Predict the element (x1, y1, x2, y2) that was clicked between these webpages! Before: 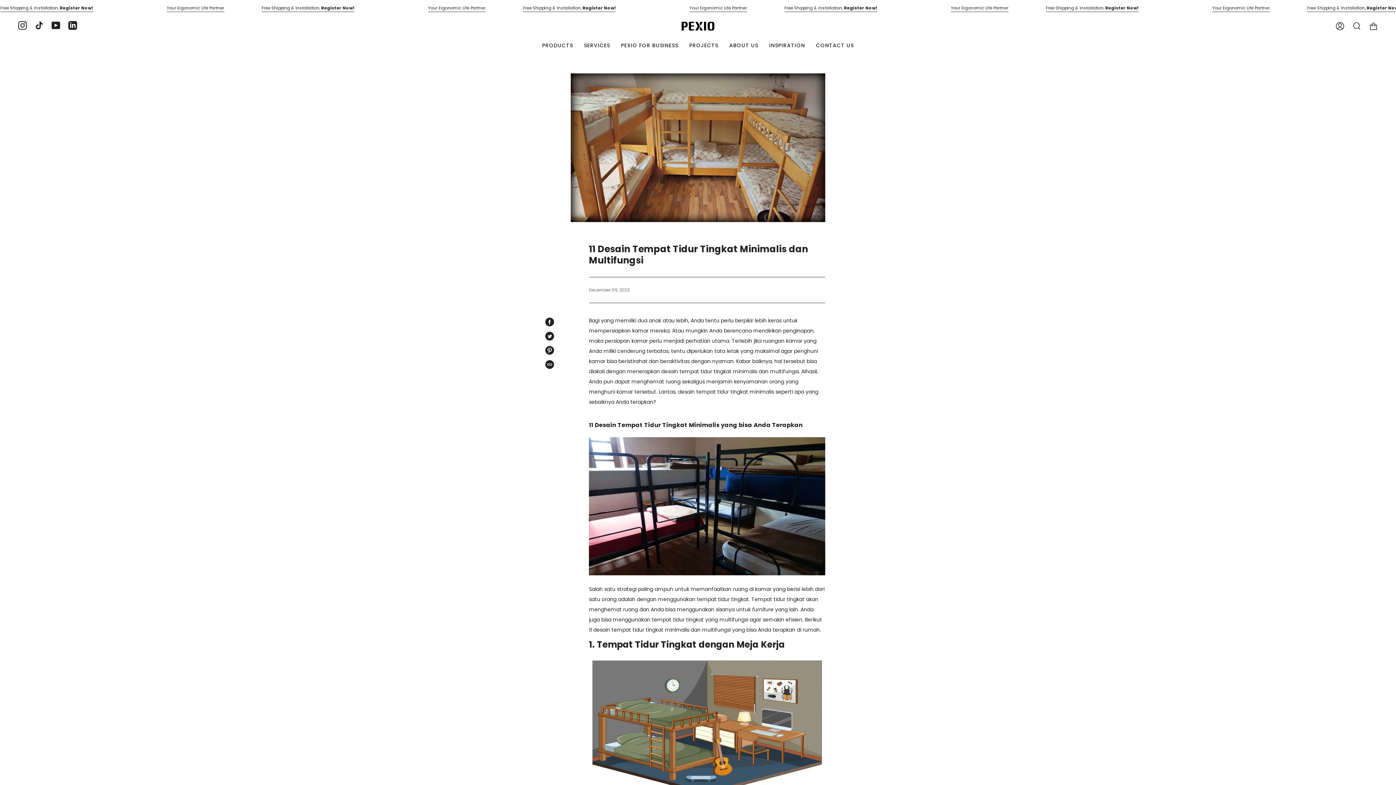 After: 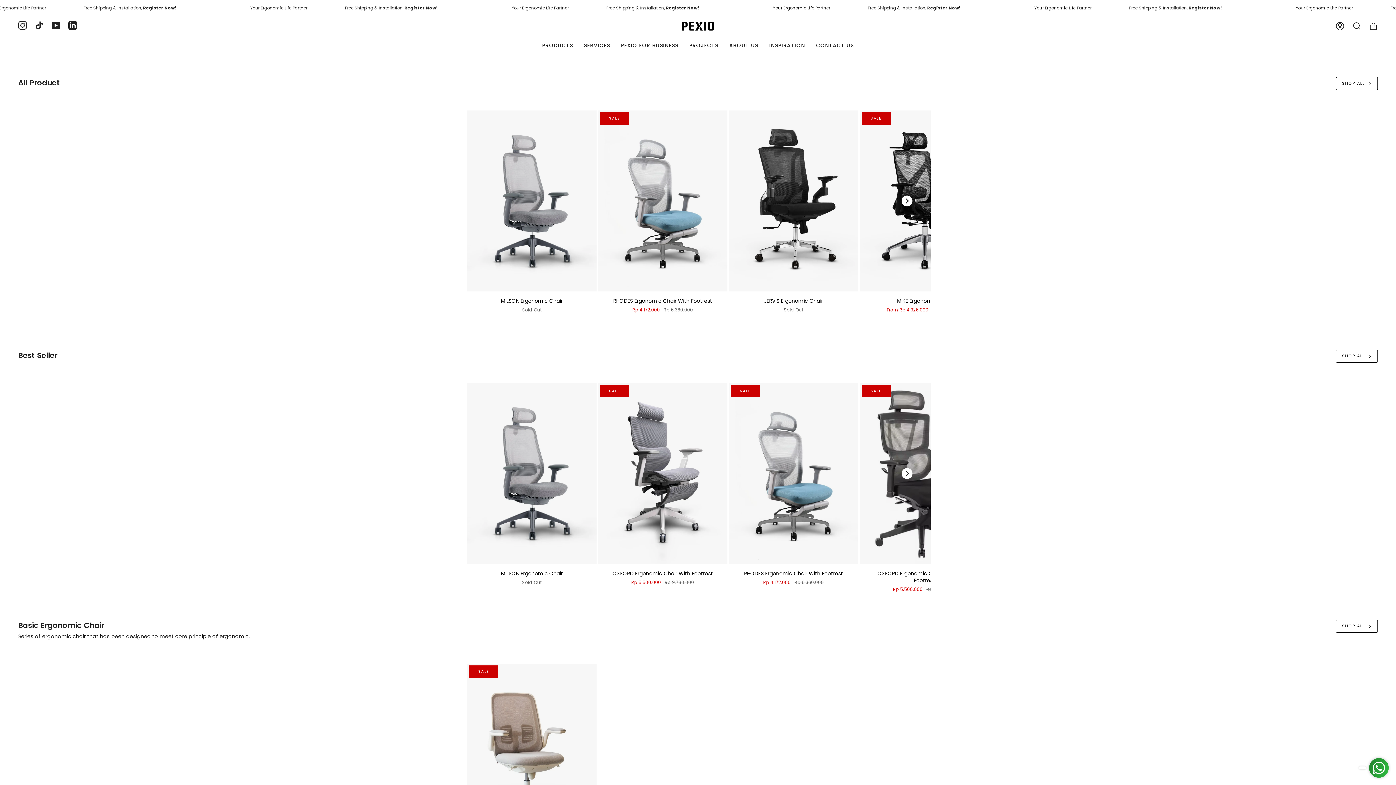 Action: bbox: (536, 36, 578, 54) label: PRODUCTS